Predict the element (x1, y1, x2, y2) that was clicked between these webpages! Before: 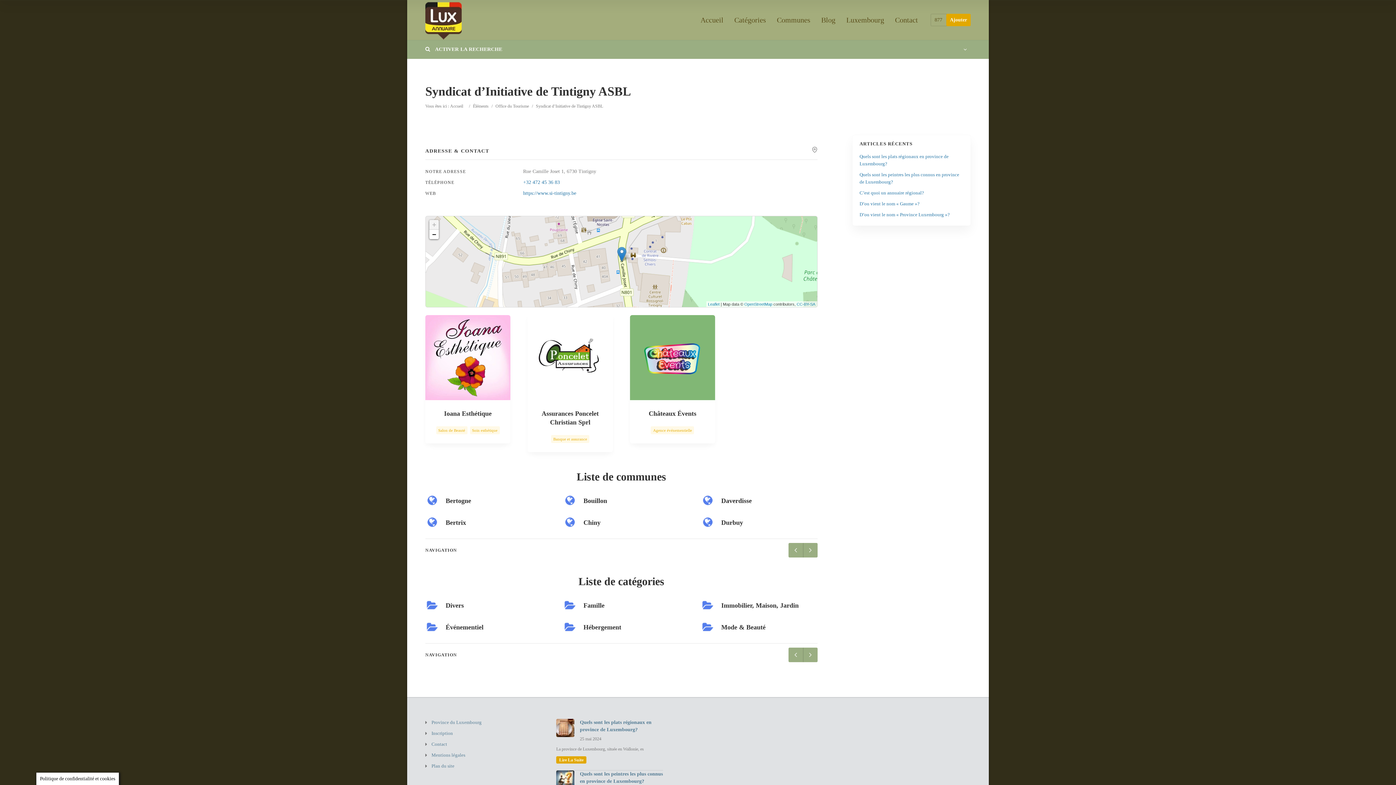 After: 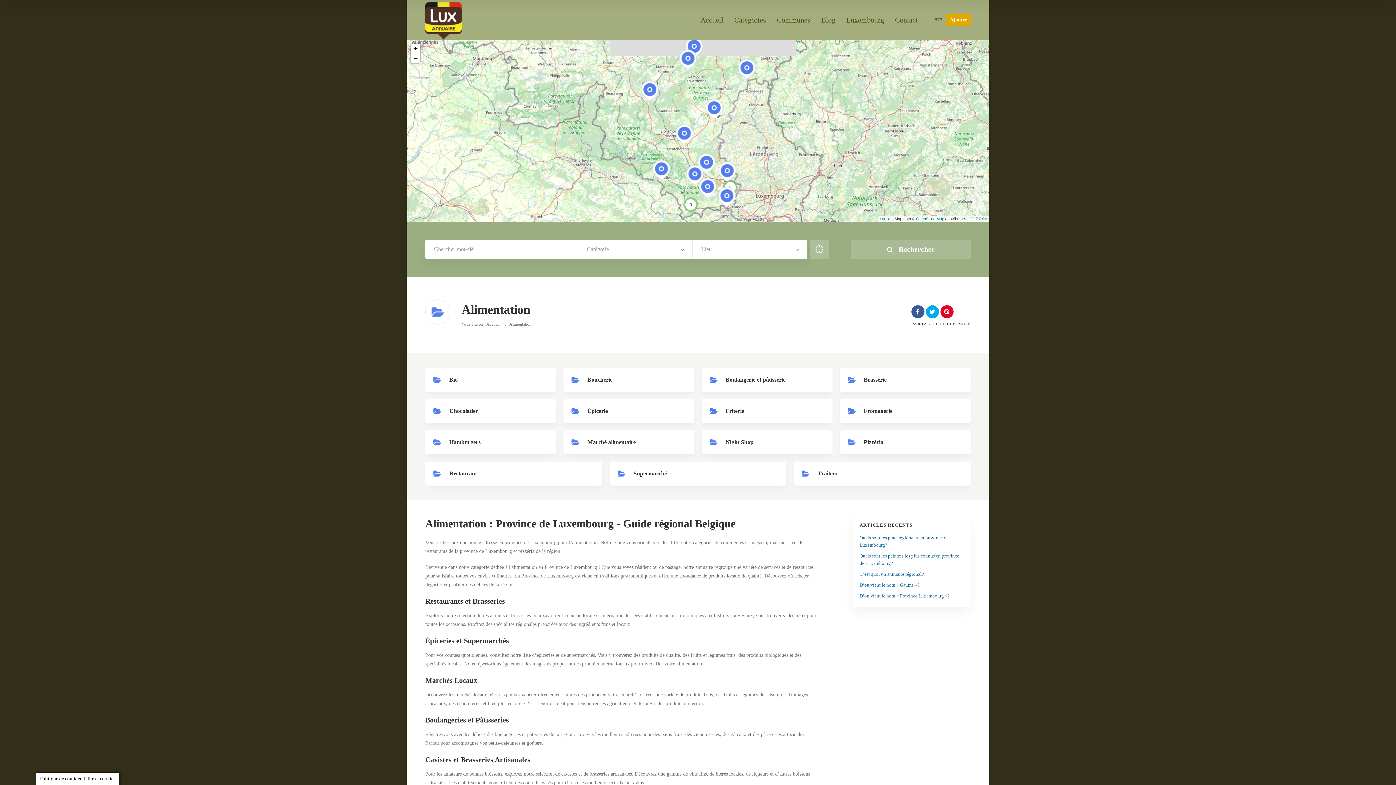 Action: label: Alimentation bbox: (426, 621, 545, 632)